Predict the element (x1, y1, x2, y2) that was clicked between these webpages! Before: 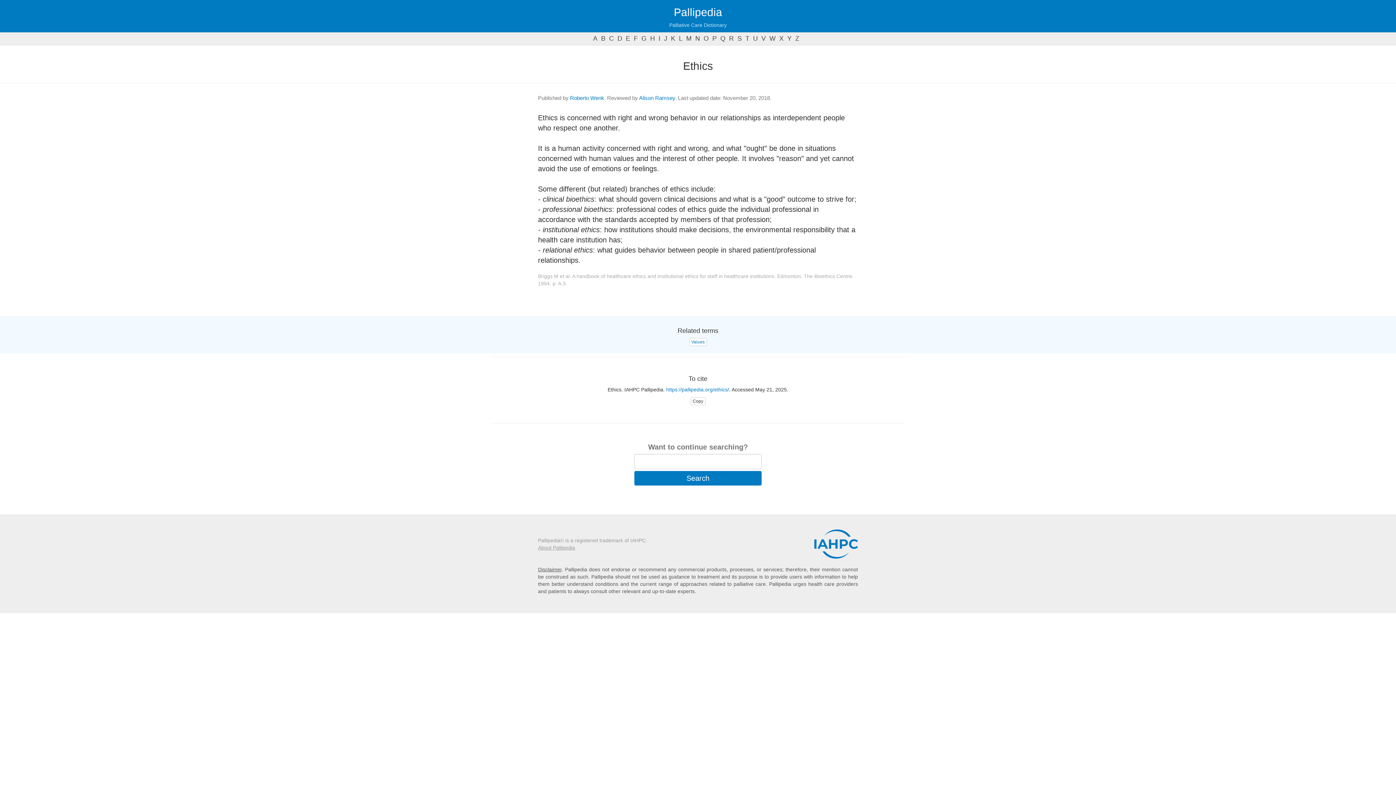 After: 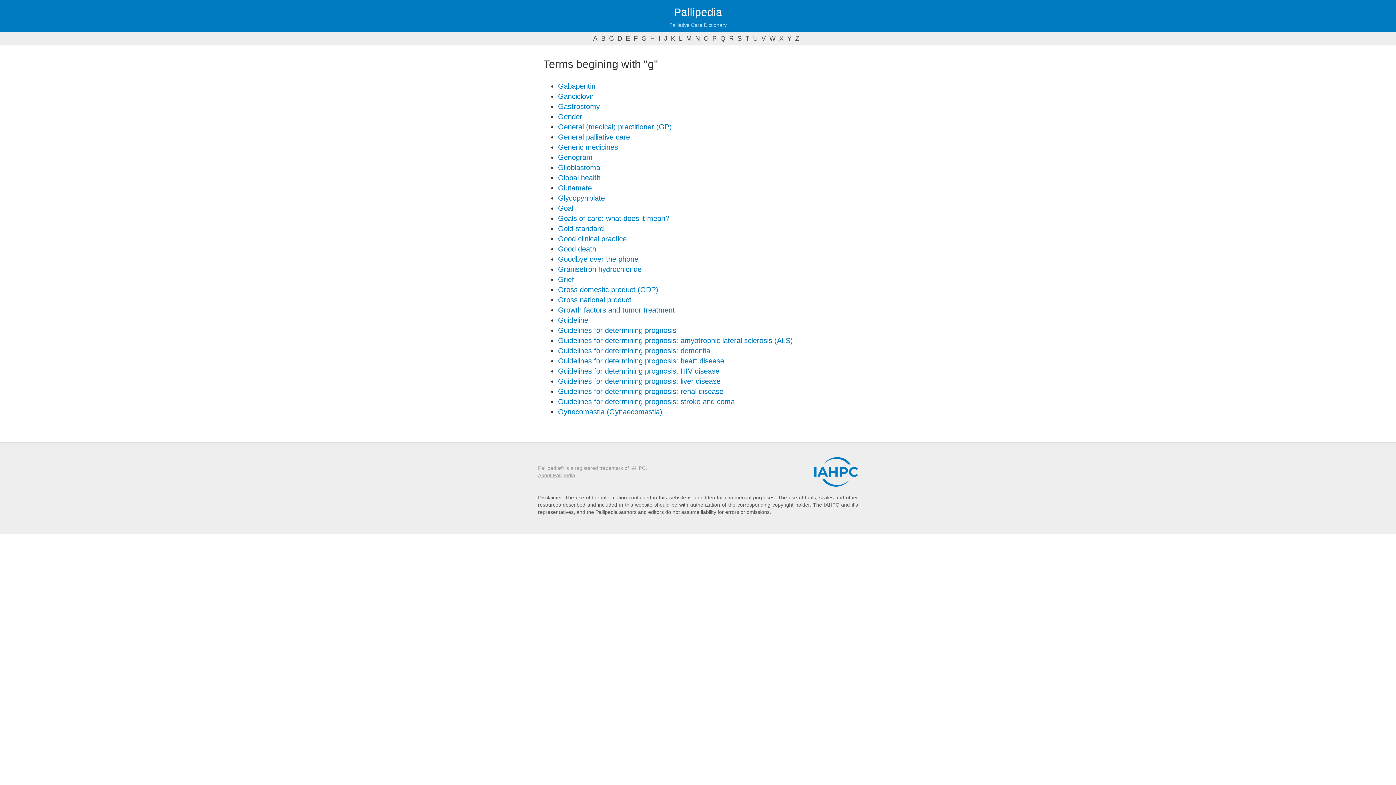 Action: label: G bbox: (641, 34, 646, 42)